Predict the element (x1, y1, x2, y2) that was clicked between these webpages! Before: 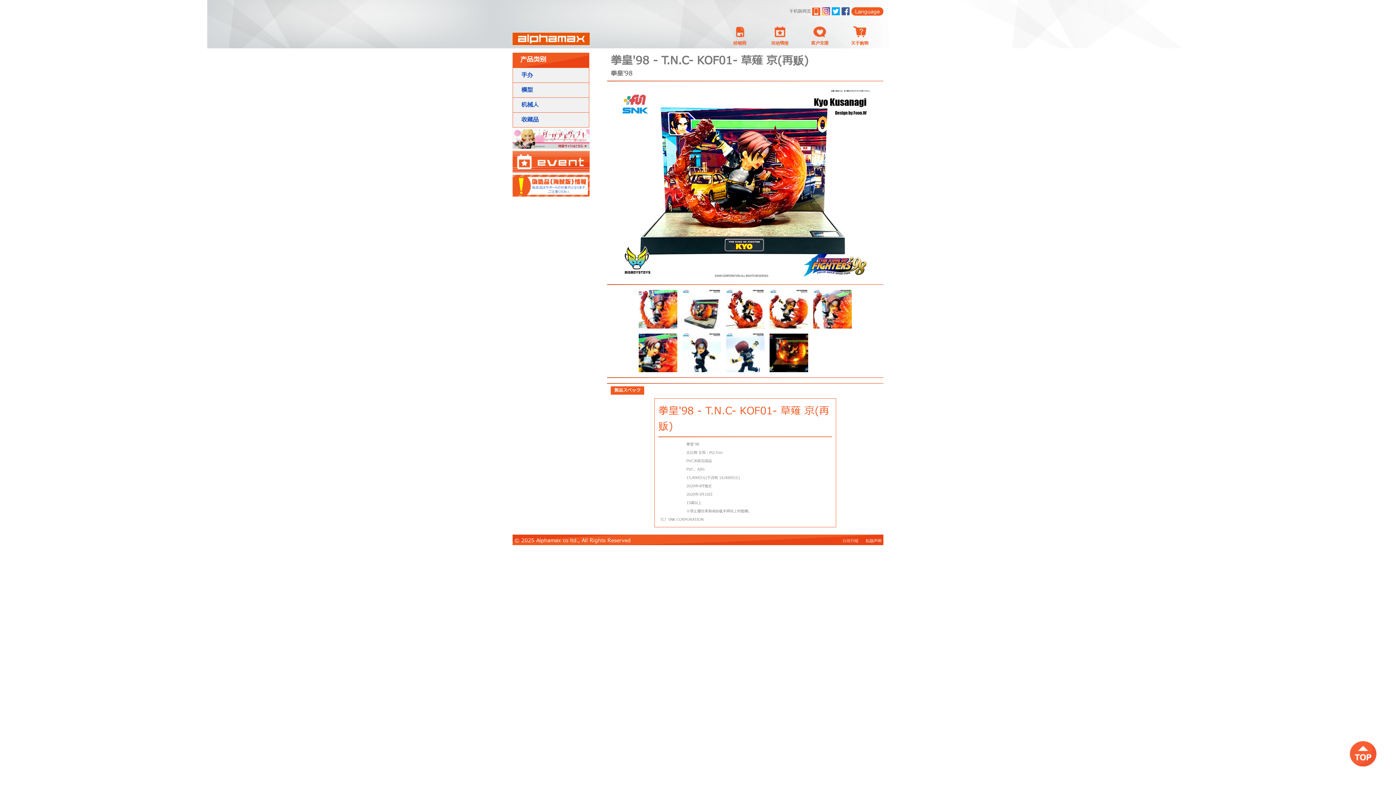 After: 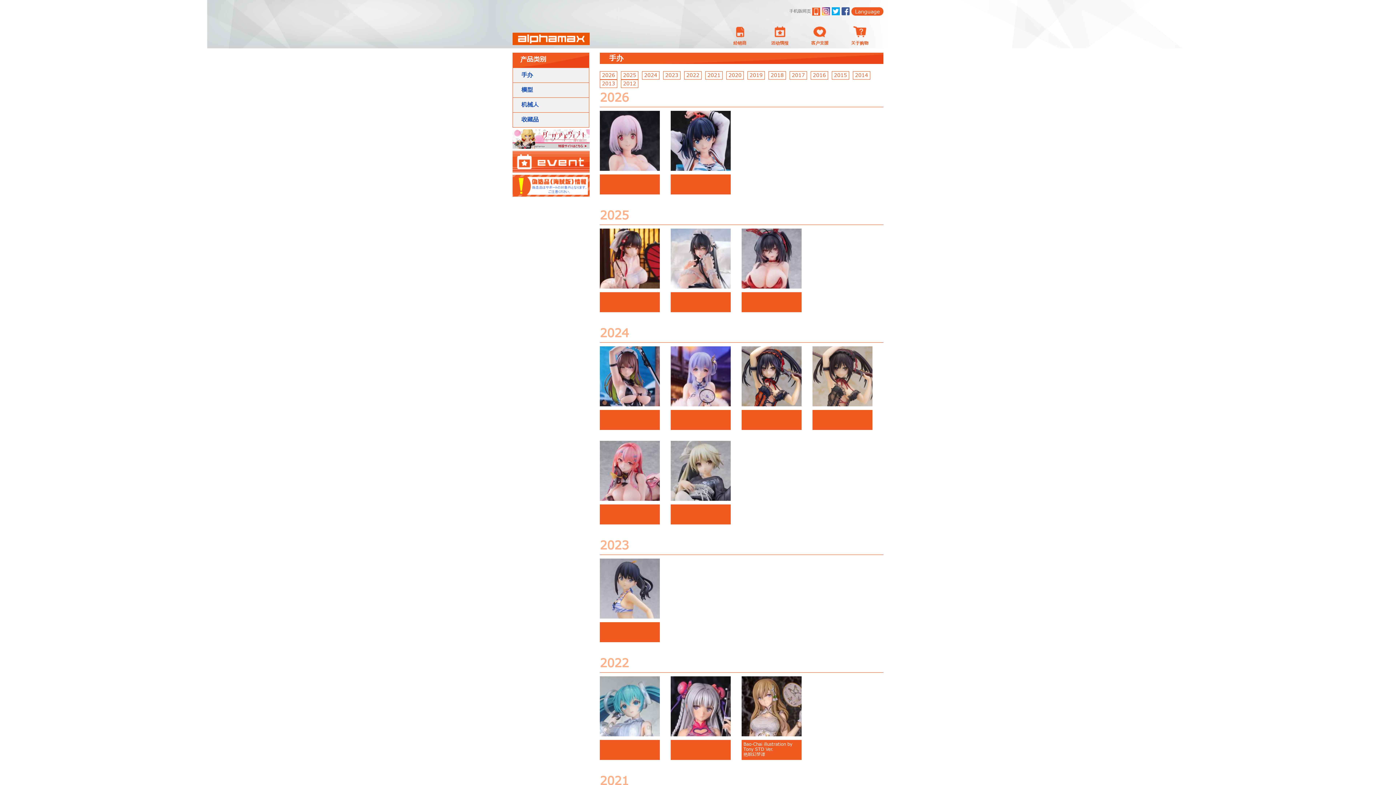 Action: label: 手办 bbox: (514, 69, 588, 81)